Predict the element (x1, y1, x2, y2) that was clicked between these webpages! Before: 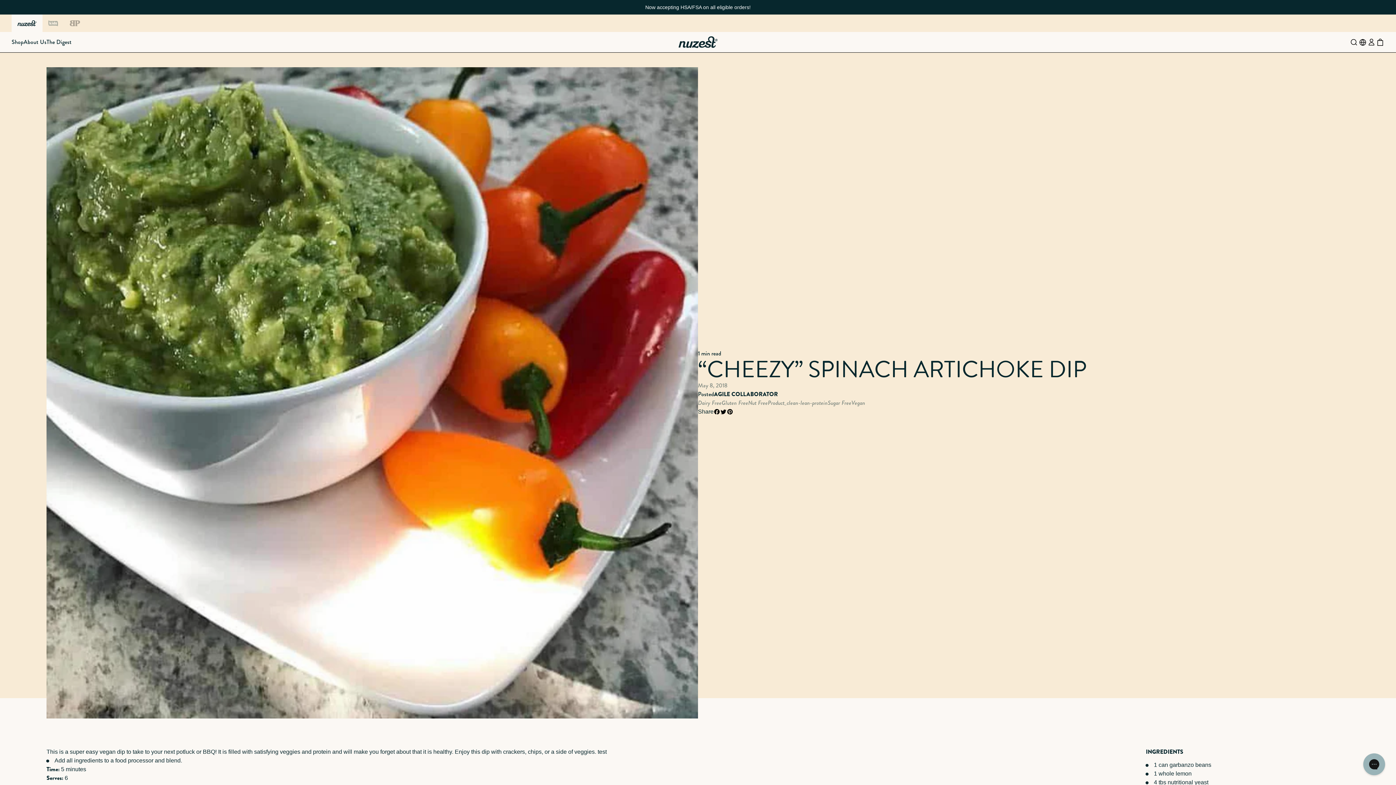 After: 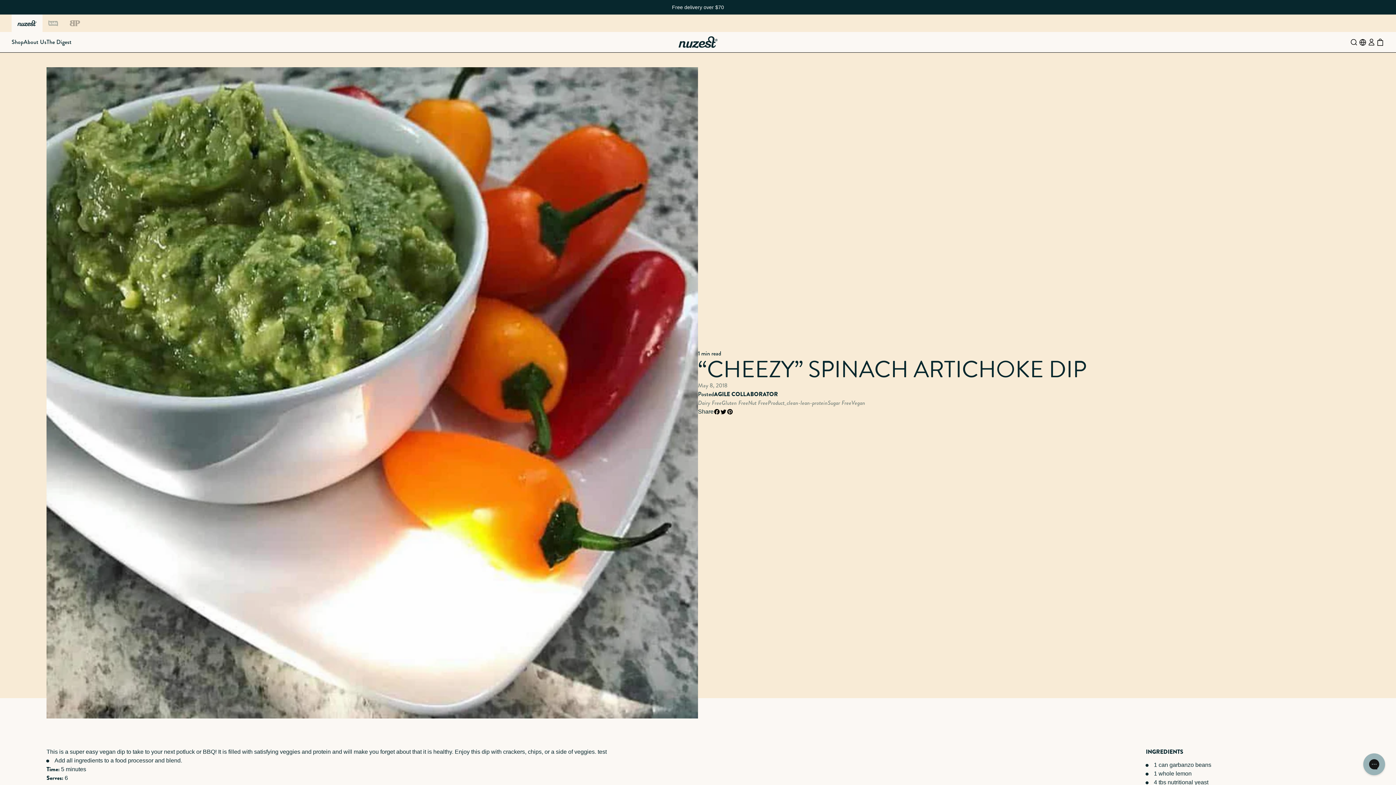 Action: bbox: (713, 408, 720, 415)